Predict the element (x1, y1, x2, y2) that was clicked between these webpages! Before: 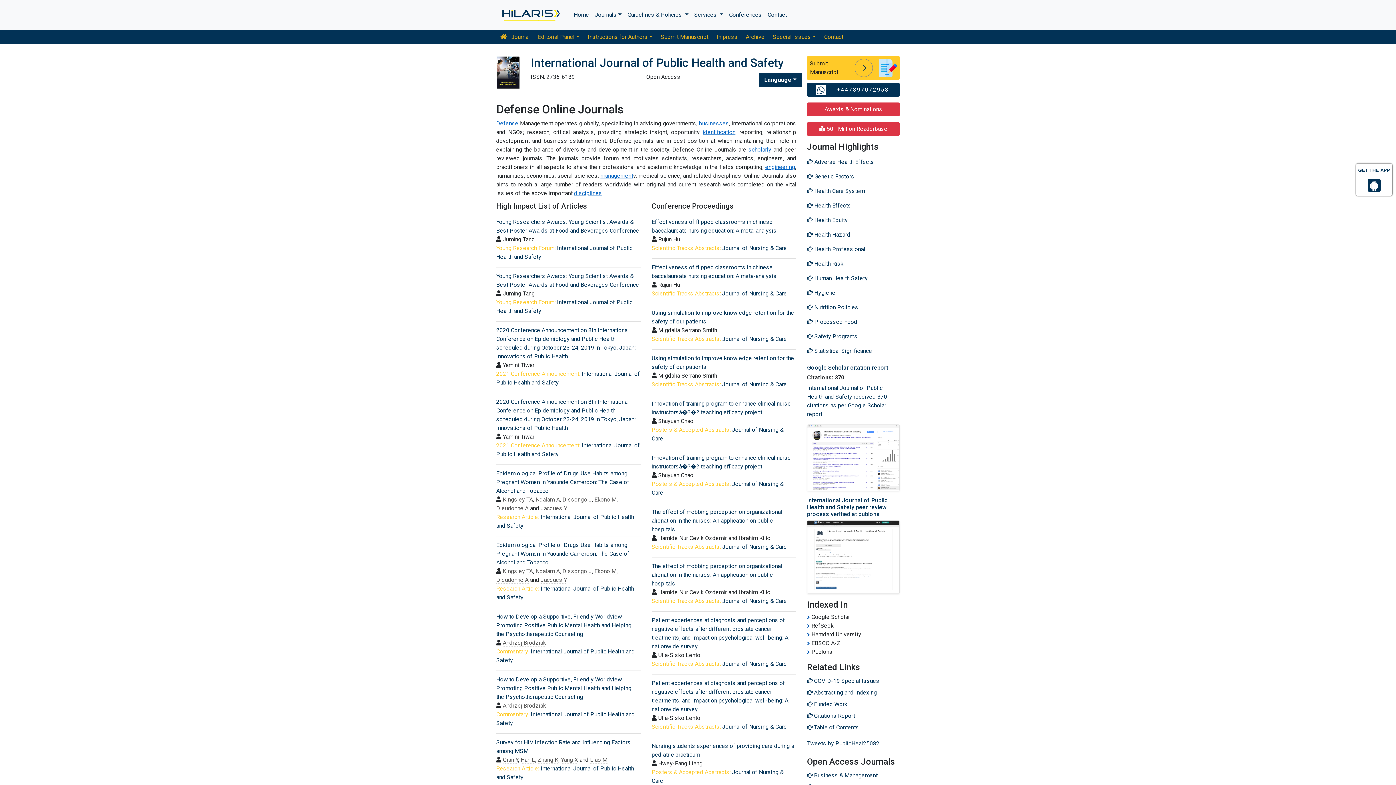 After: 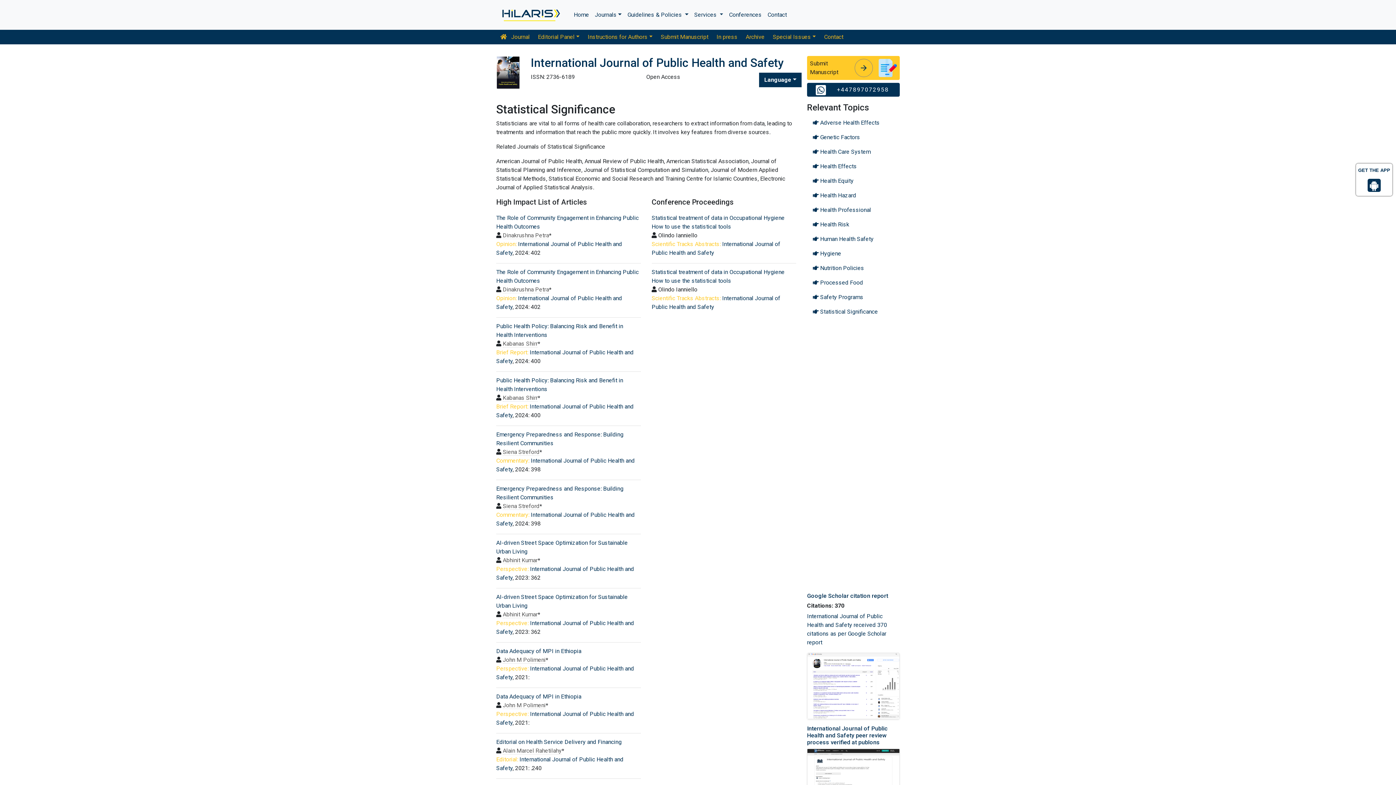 Action: label:  Statistical Significance bbox: (807, 344, 900, 358)